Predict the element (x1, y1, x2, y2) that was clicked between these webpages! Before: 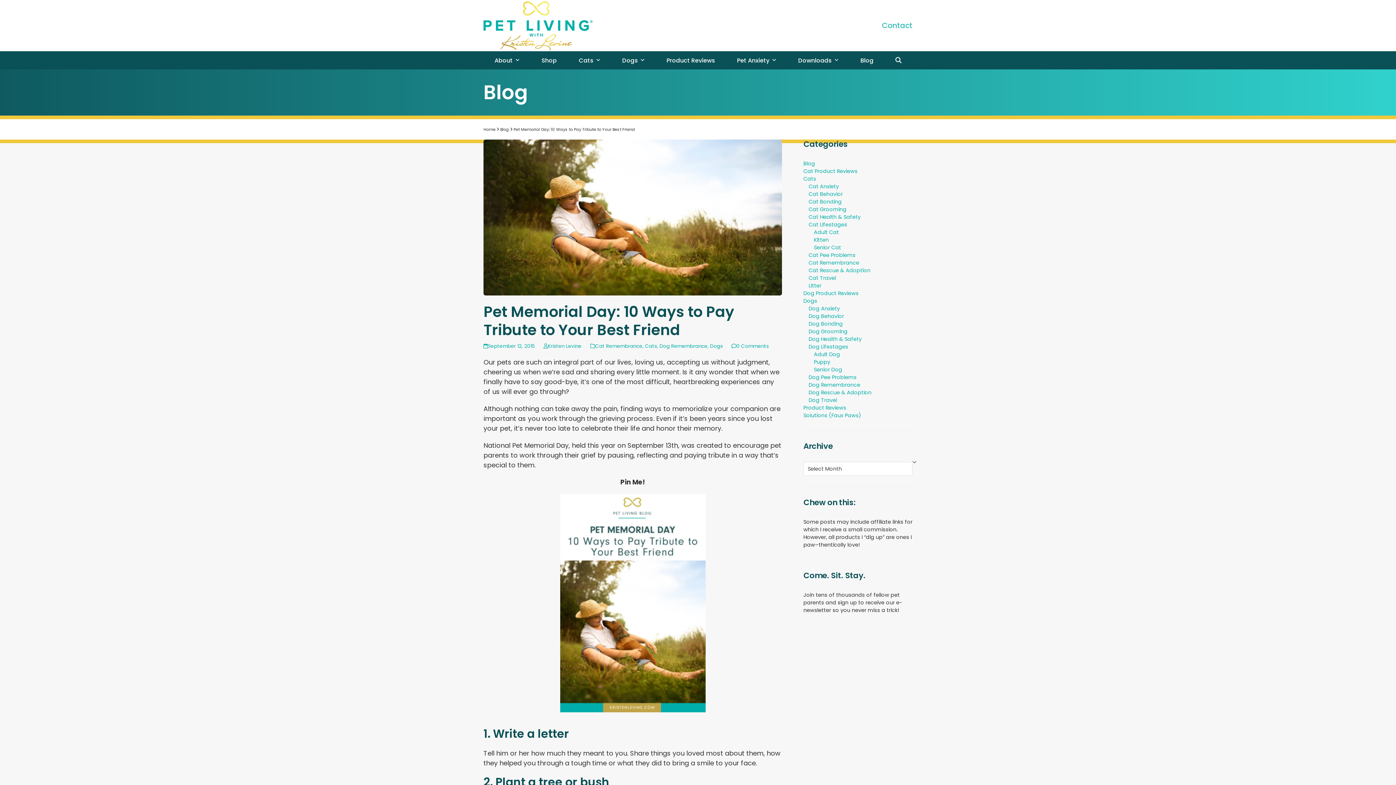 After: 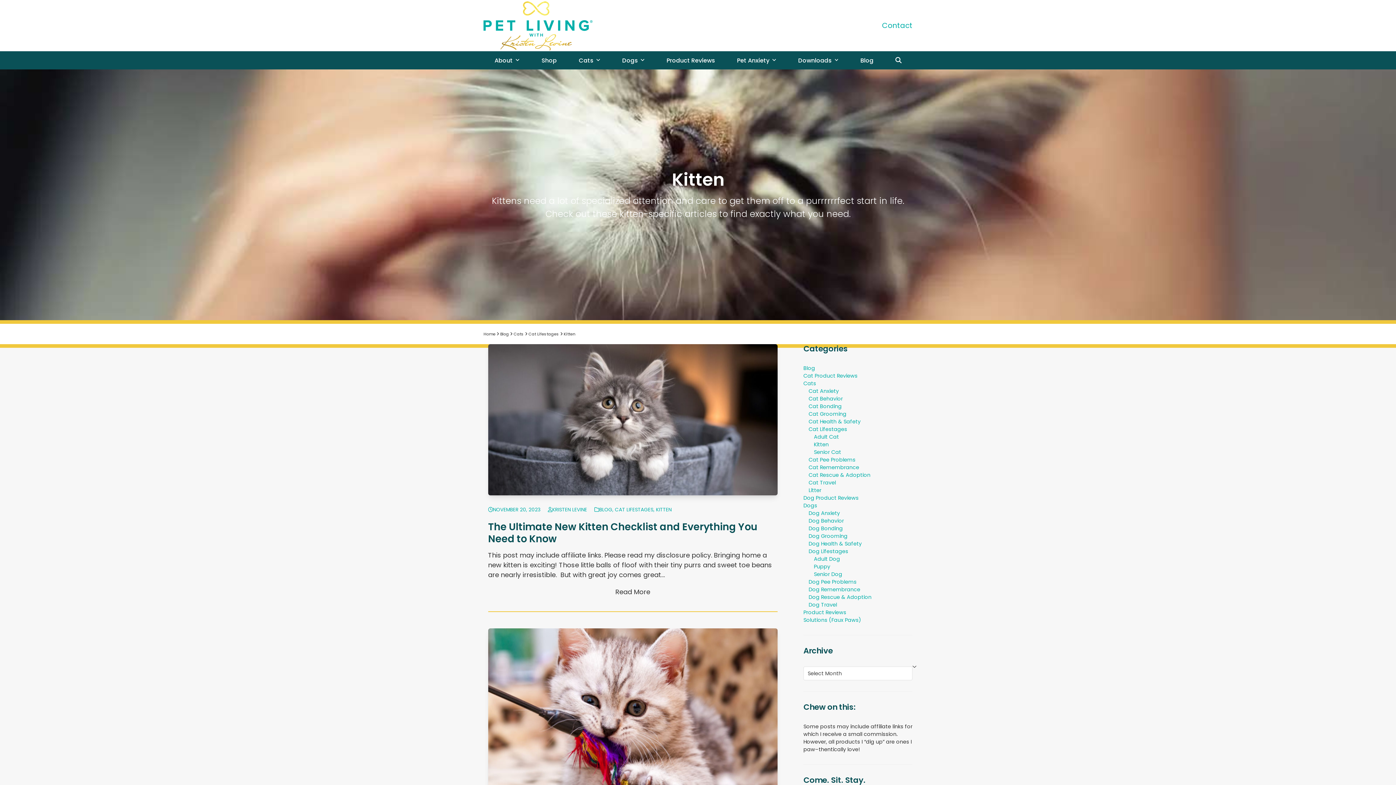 Action: bbox: (814, 236, 829, 243) label: Kitten